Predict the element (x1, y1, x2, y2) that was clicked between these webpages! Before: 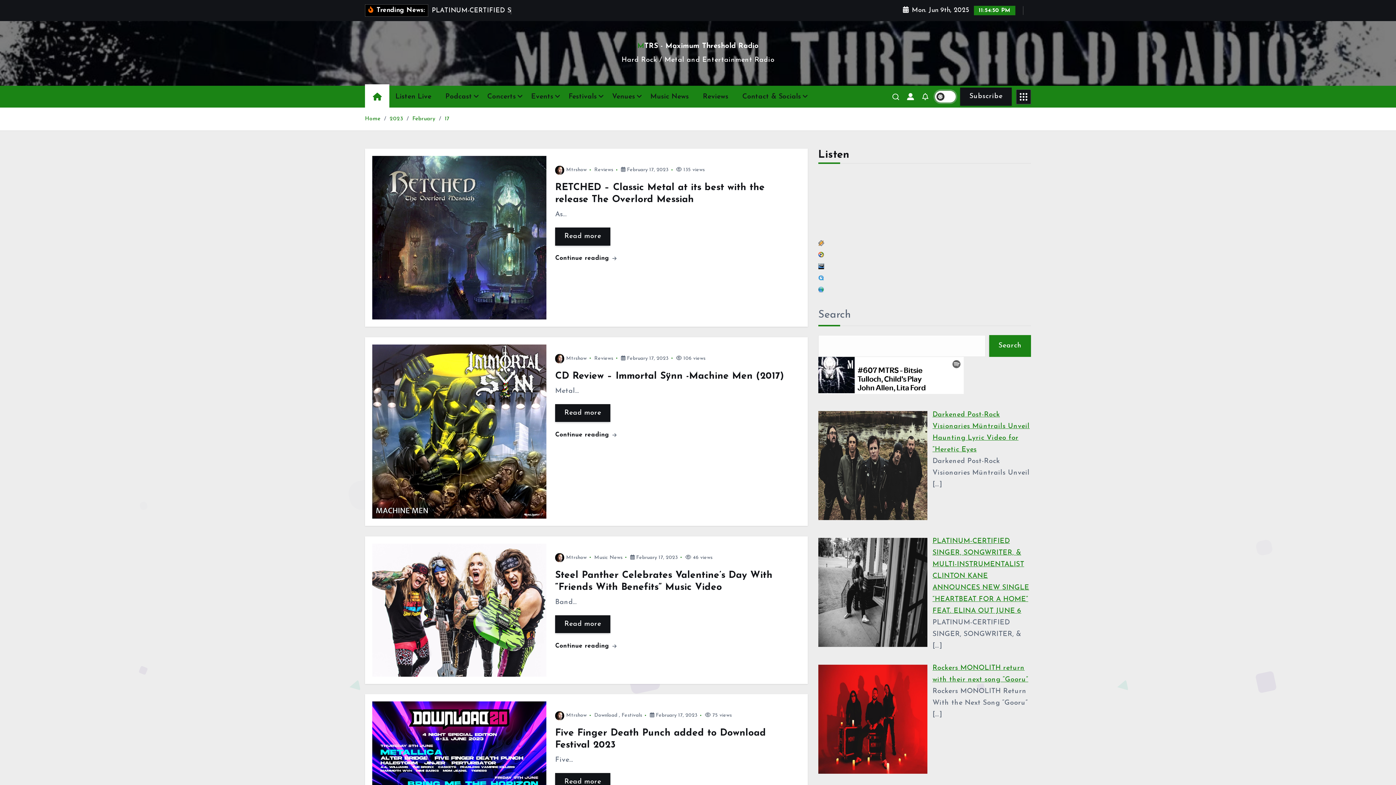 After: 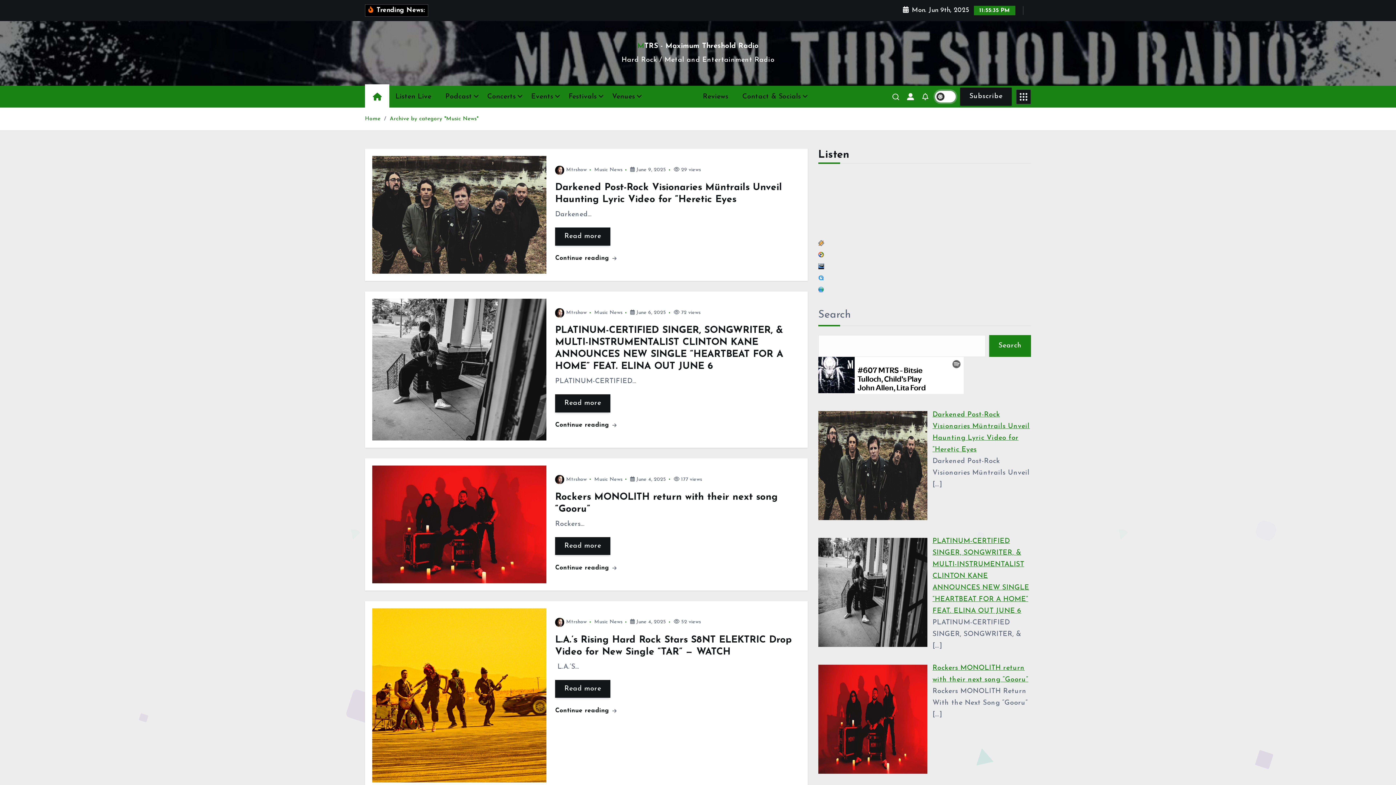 Action: bbox: (644, 85, 694, 107) label: Music News